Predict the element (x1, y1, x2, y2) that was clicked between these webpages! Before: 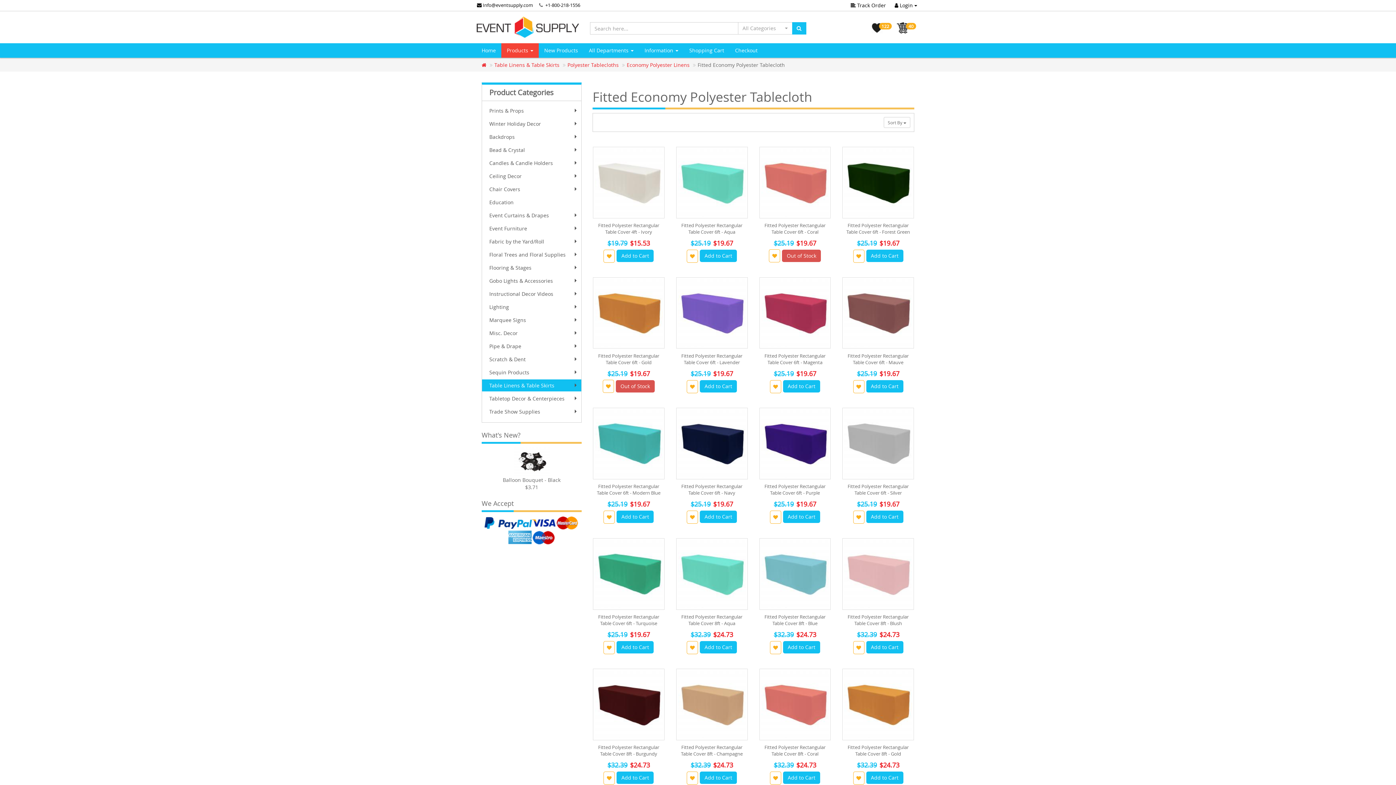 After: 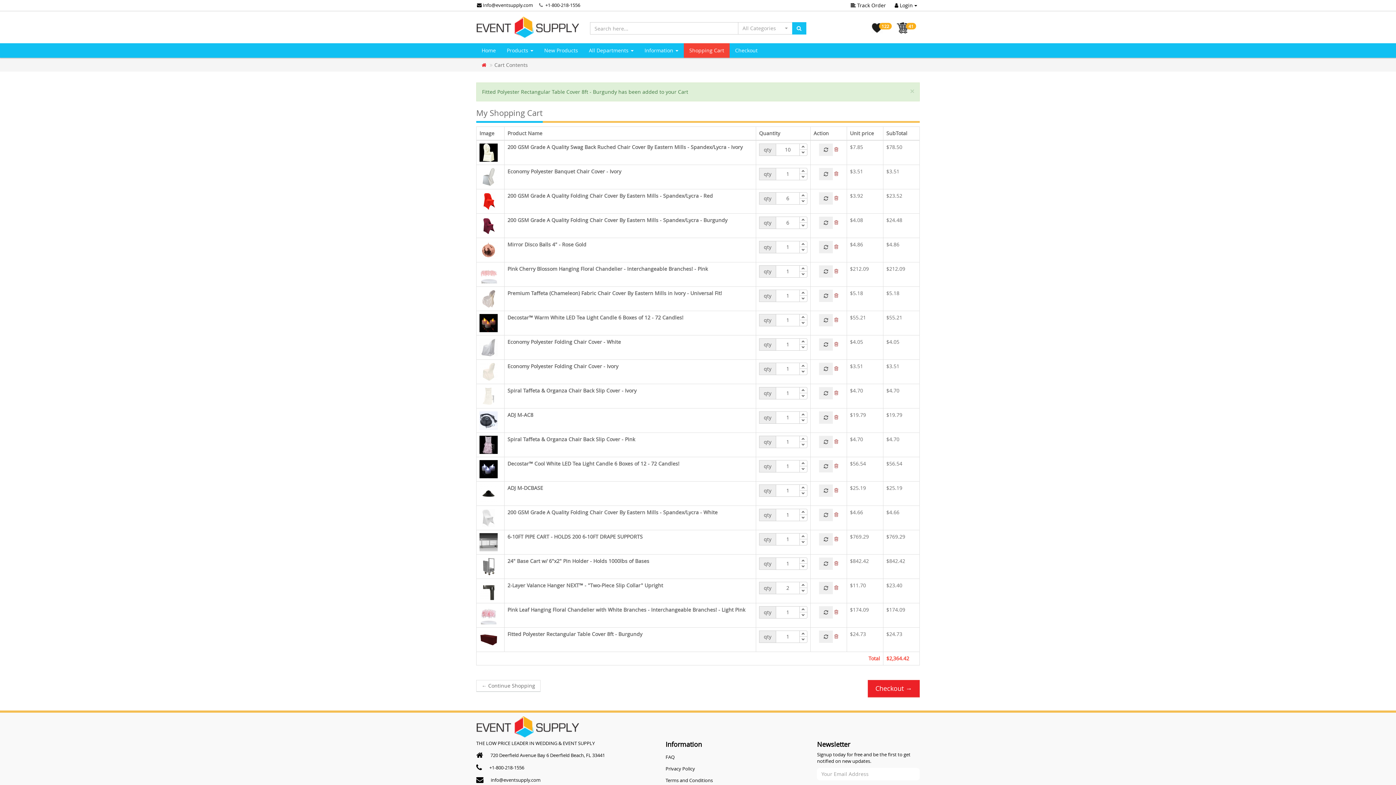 Action: label: Add to Cart bbox: (616, 771, 653, 784)